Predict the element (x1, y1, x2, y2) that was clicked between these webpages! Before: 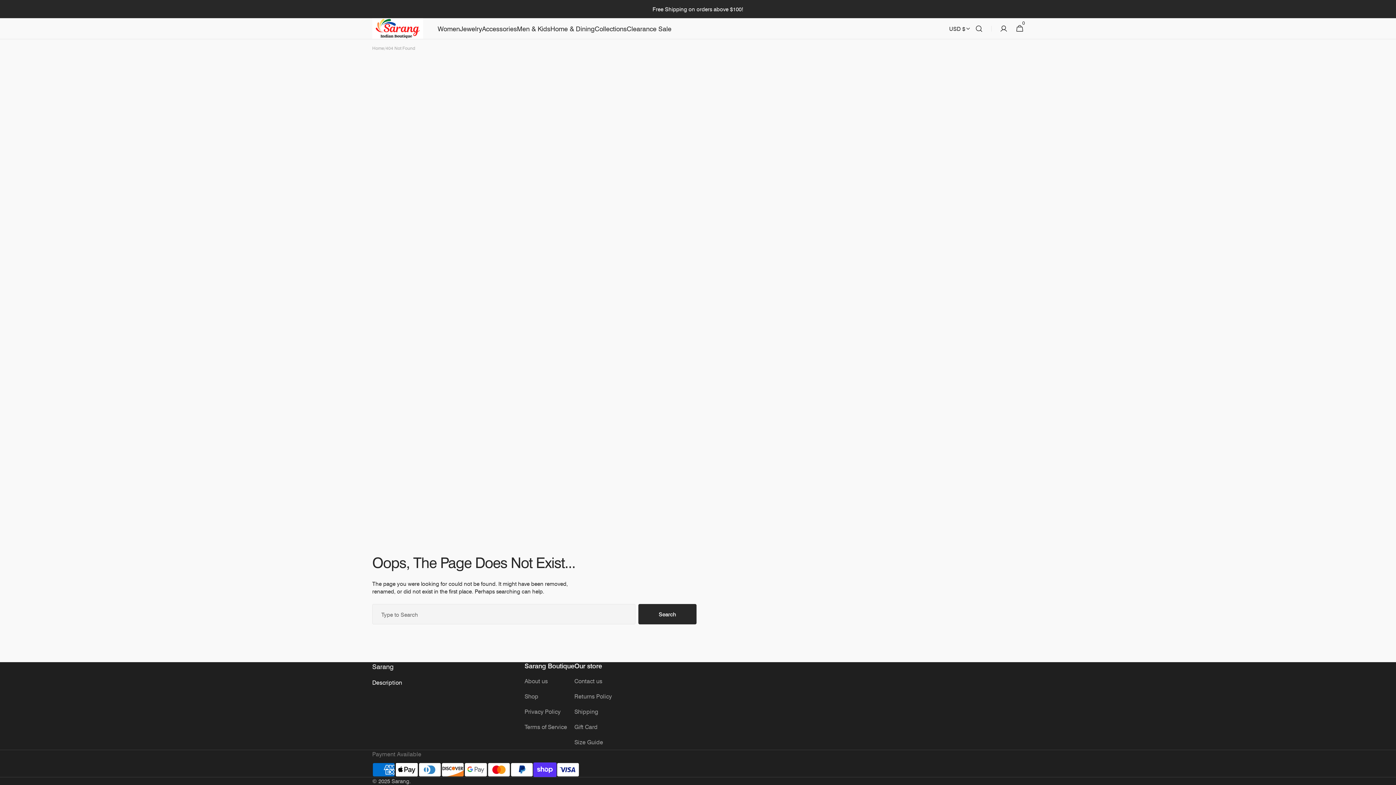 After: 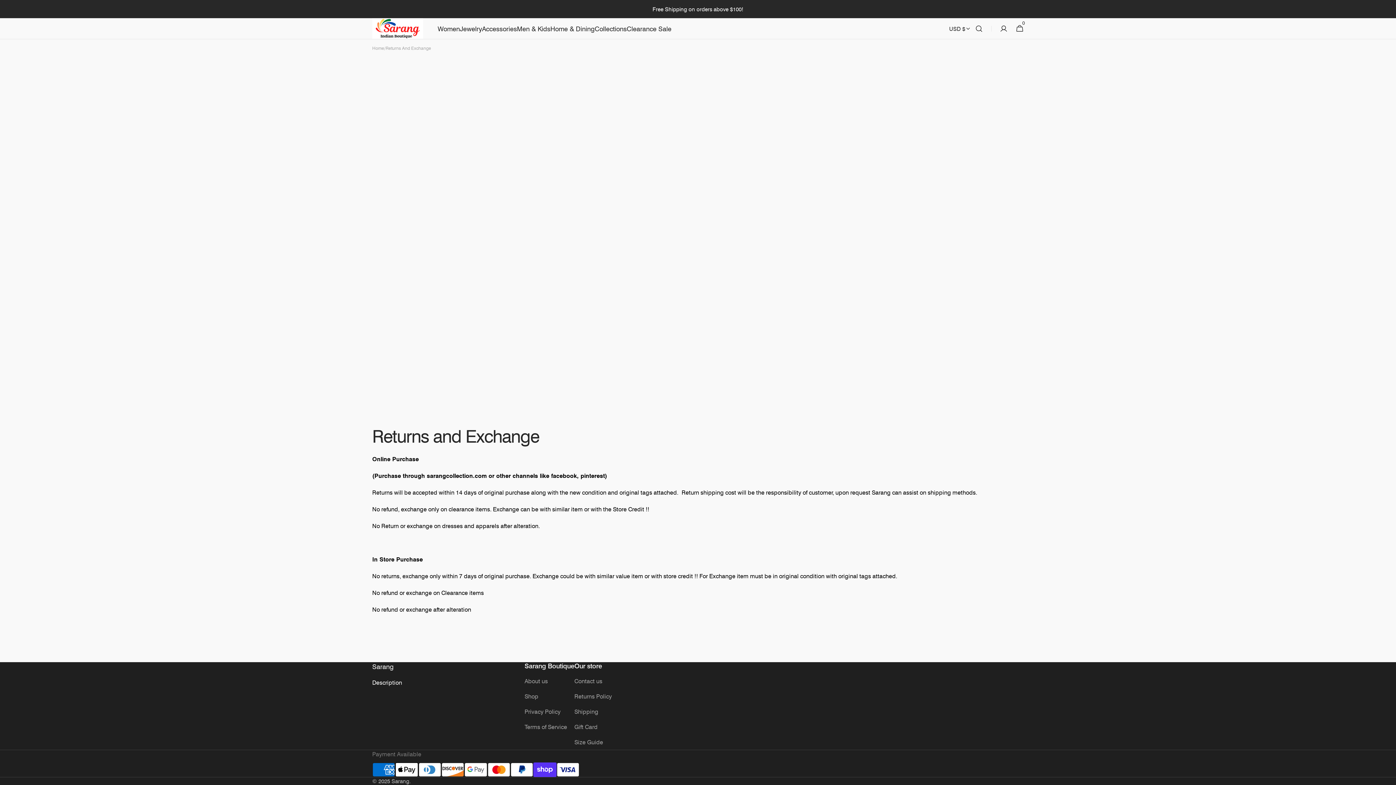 Action: bbox: (574, 689, 612, 704) label: Returns Policy